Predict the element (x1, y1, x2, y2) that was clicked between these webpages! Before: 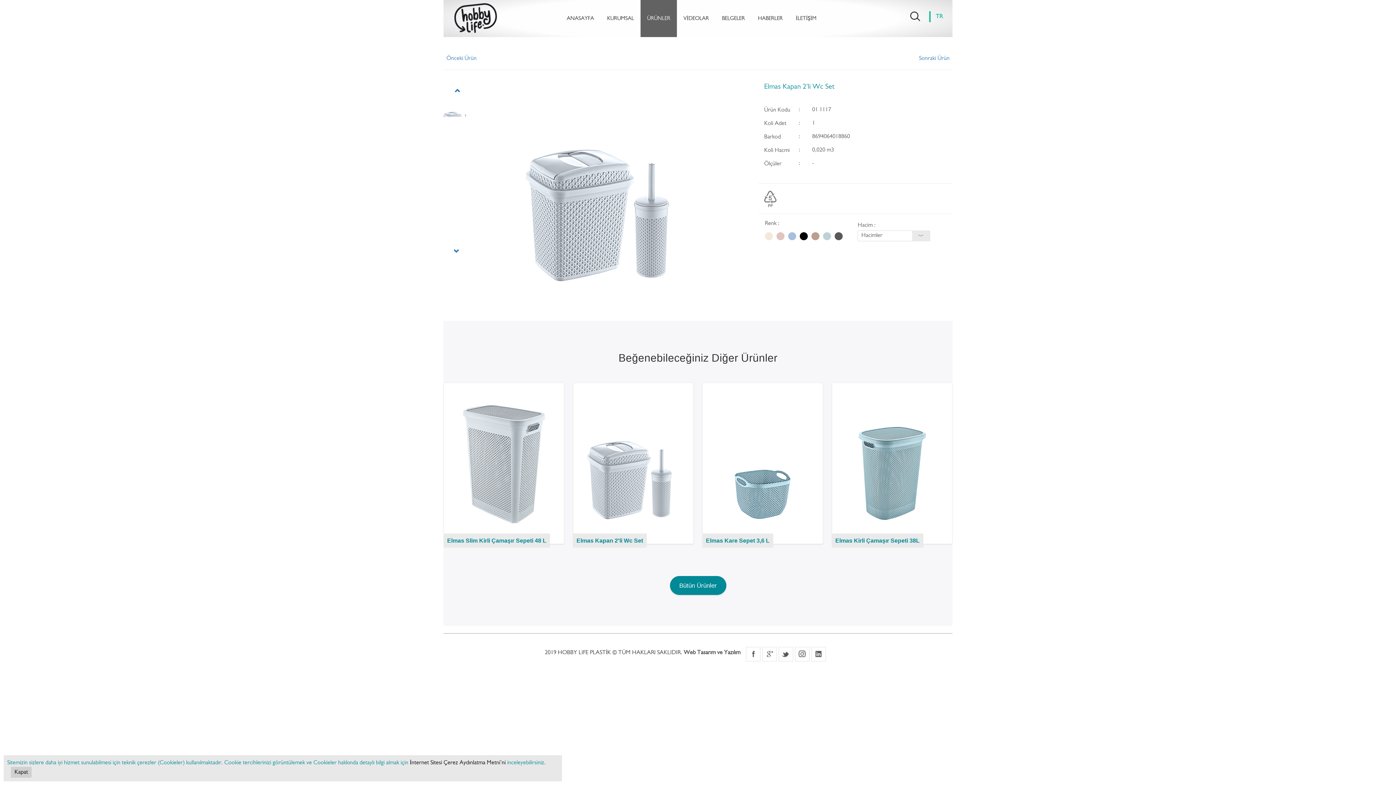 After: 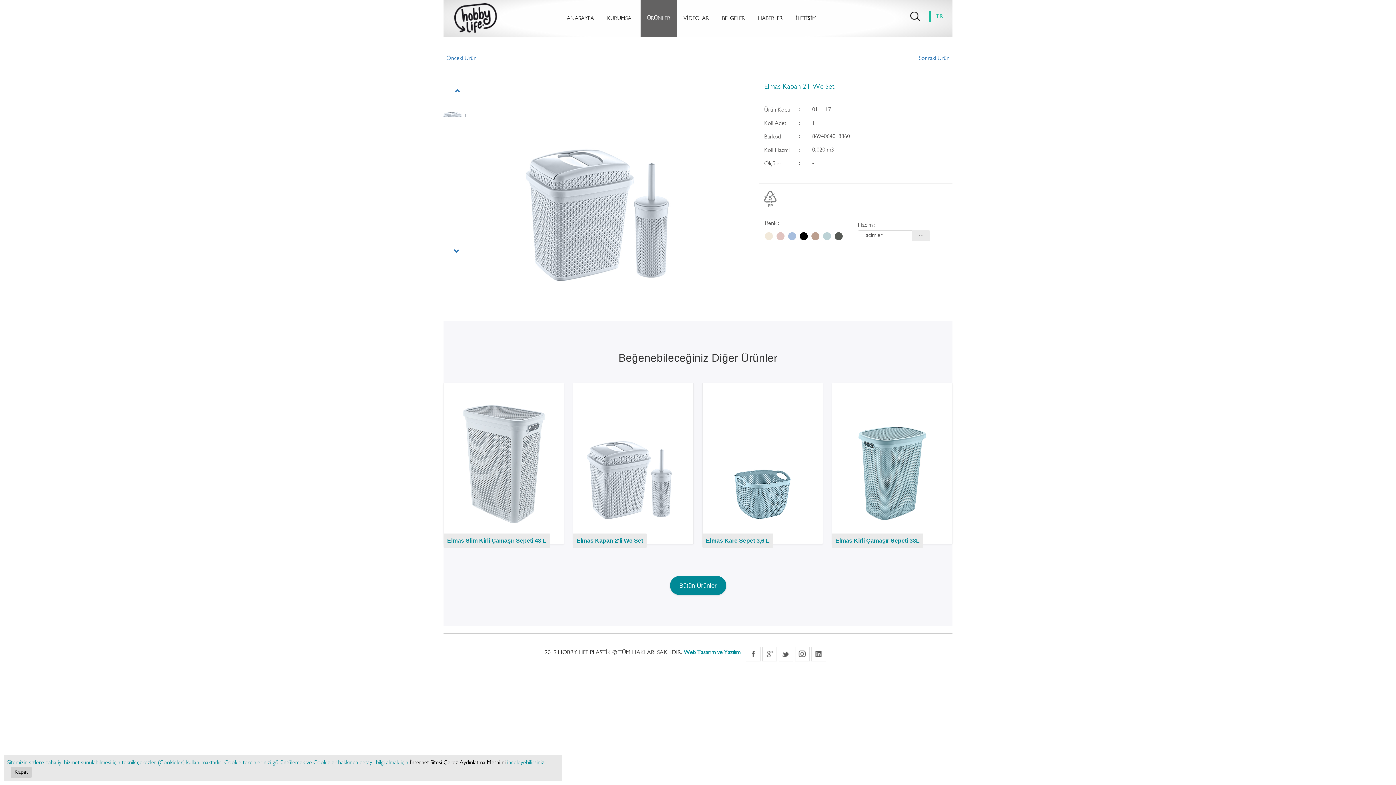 Action: label: Web Tasarım ve Yazılım bbox: (683, 647, 740, 658)